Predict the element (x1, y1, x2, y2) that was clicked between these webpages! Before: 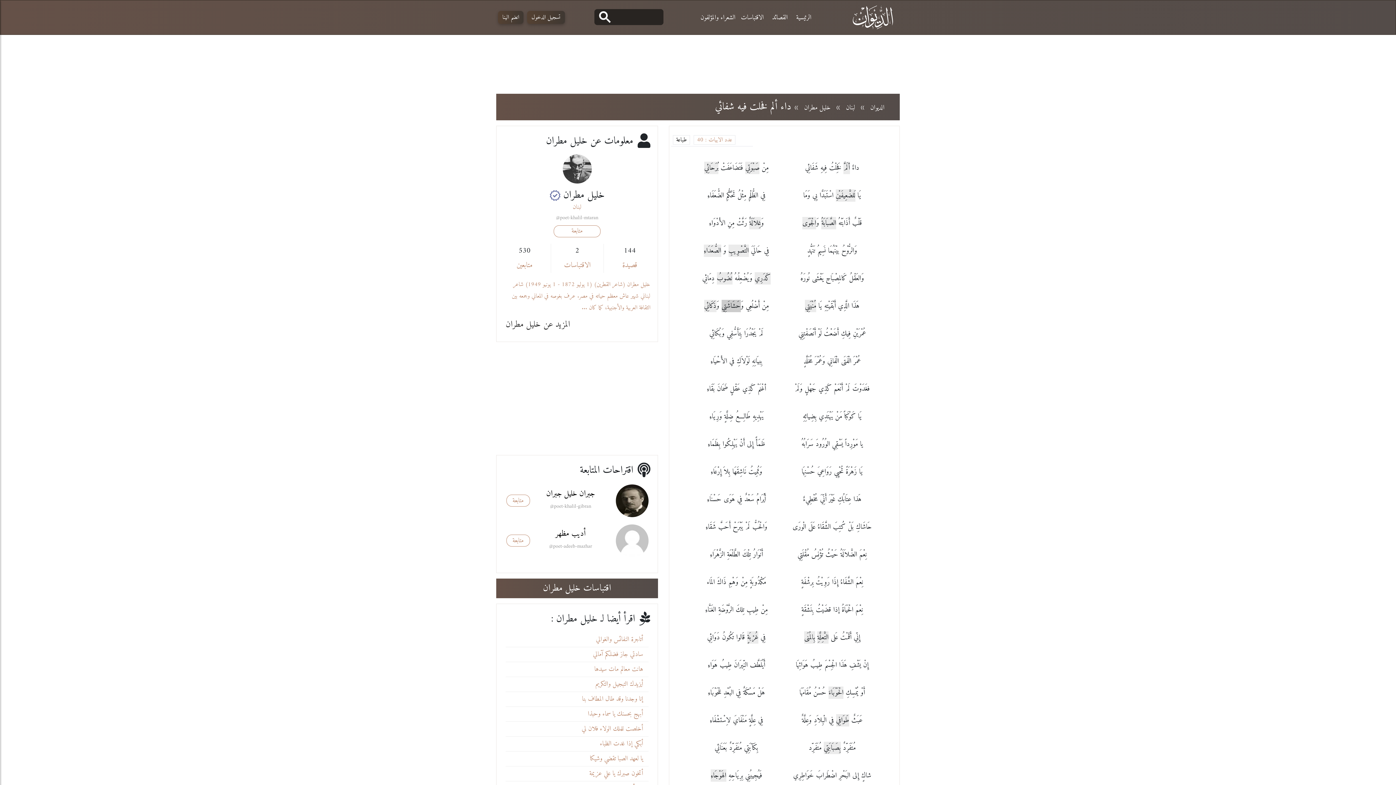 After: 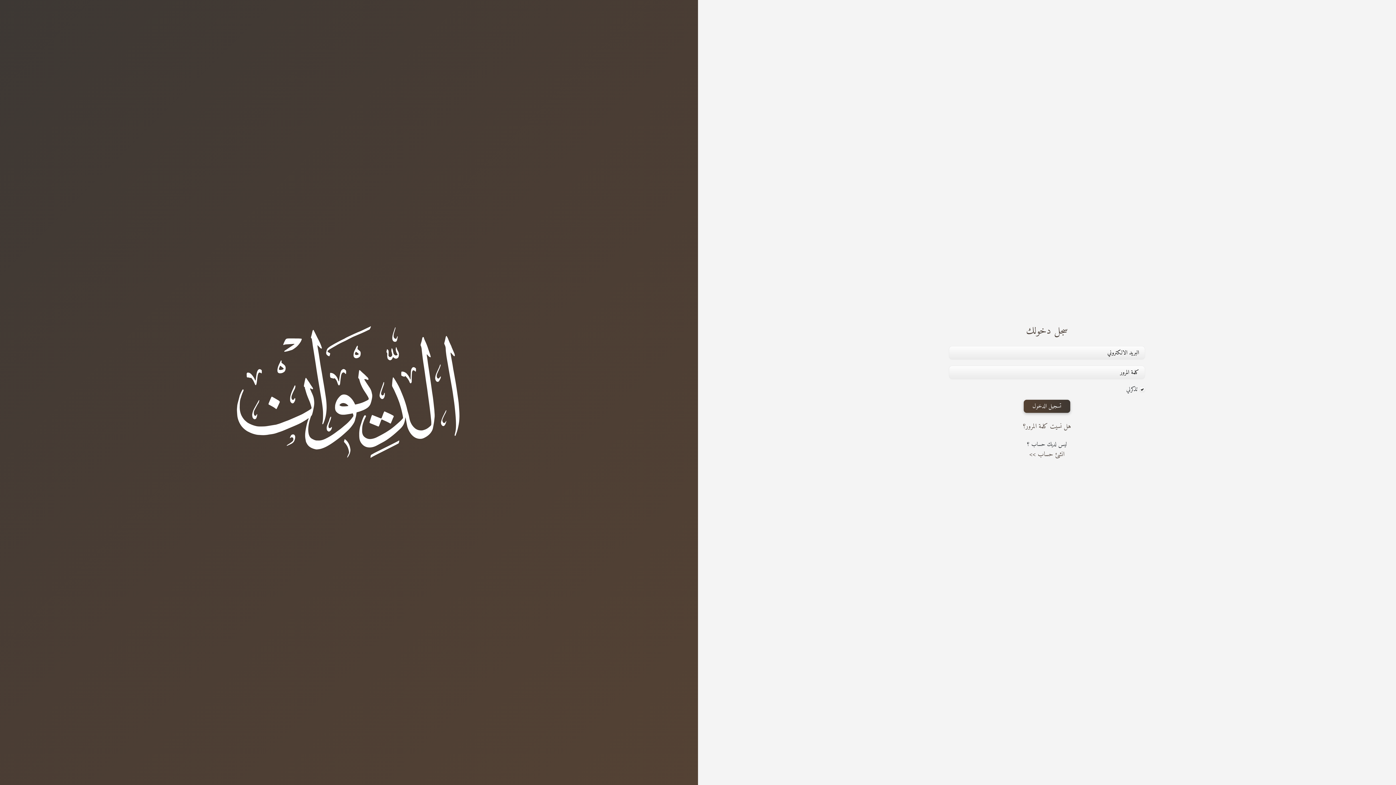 Action: label: تسجيل الدخول bbox: (527, 10, 565, 24)